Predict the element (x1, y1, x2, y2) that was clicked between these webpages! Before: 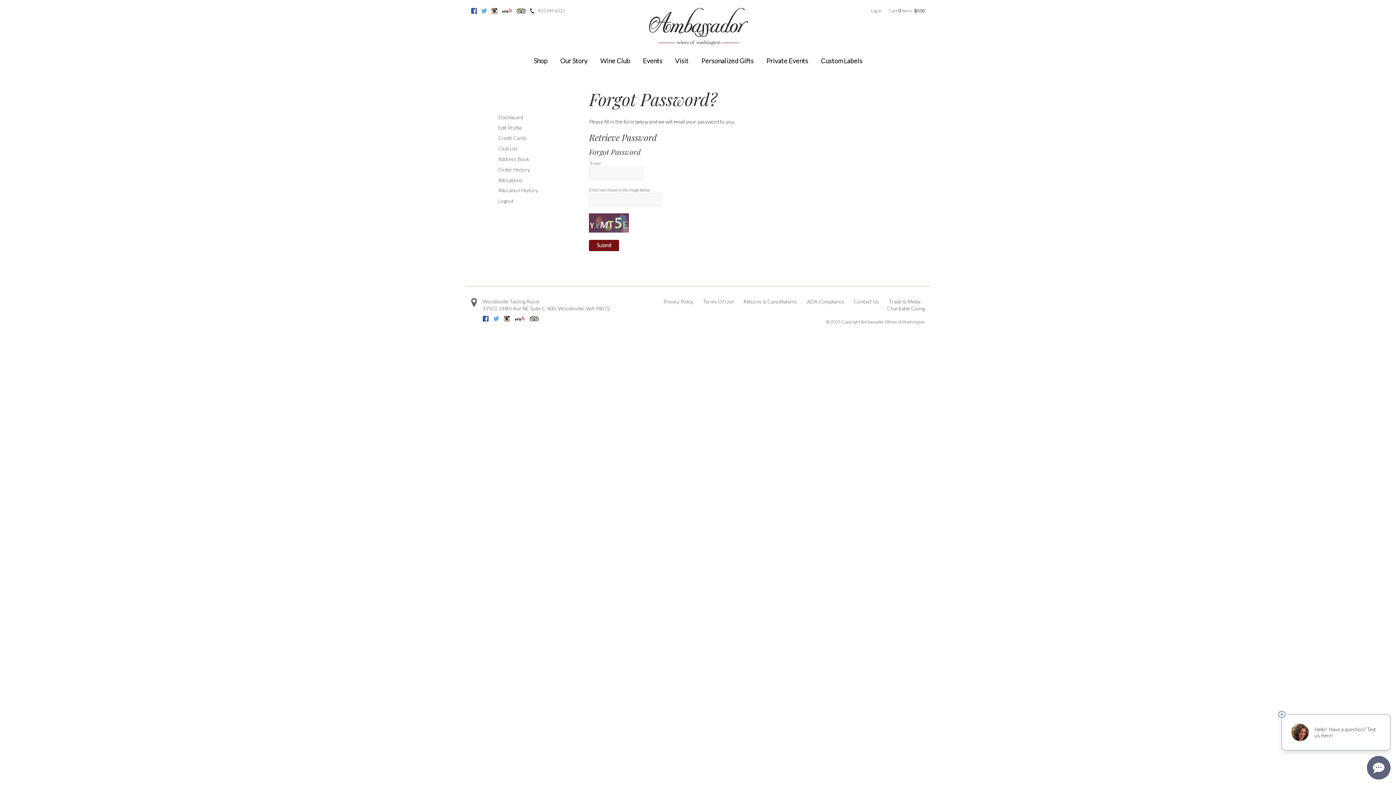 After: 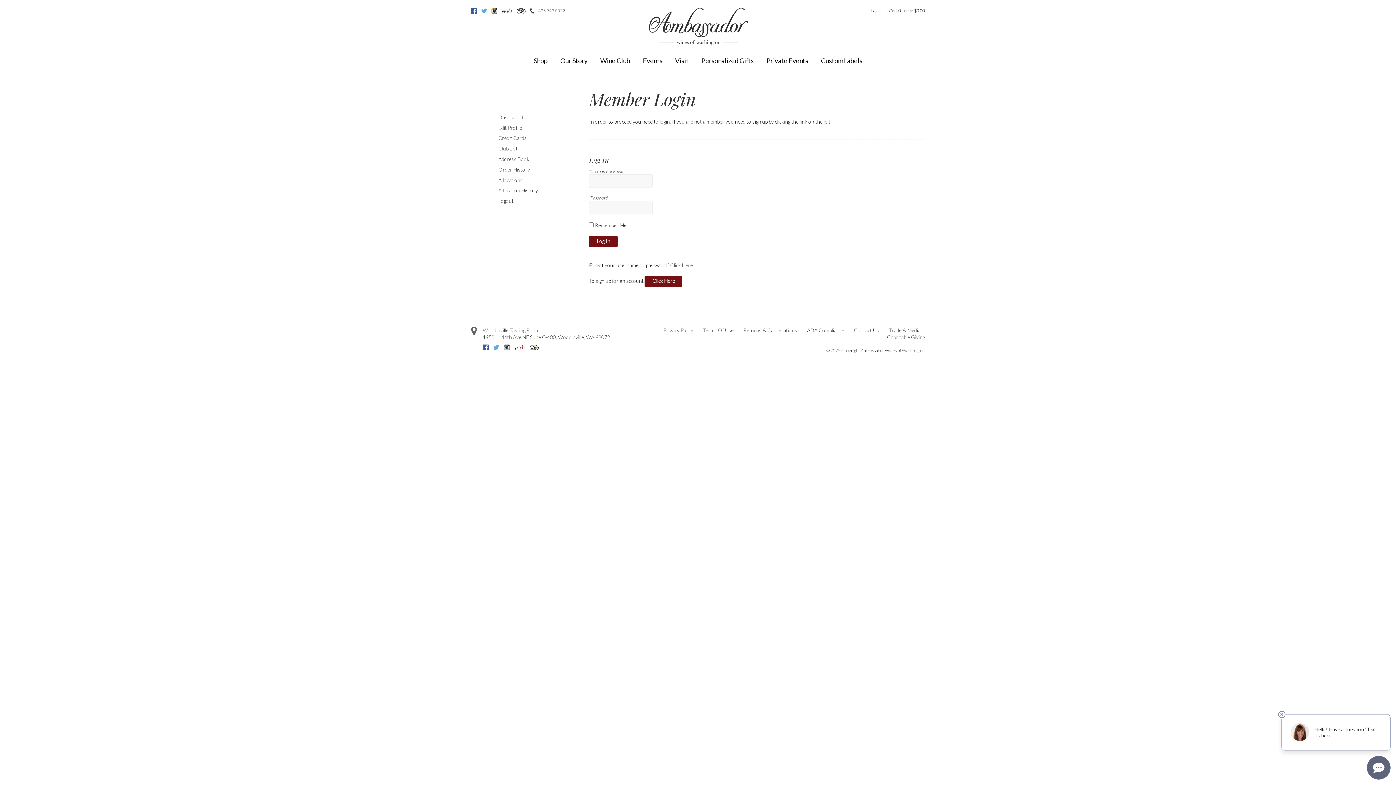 Action: label: Order History bbox: (498, 164, 577, 174)